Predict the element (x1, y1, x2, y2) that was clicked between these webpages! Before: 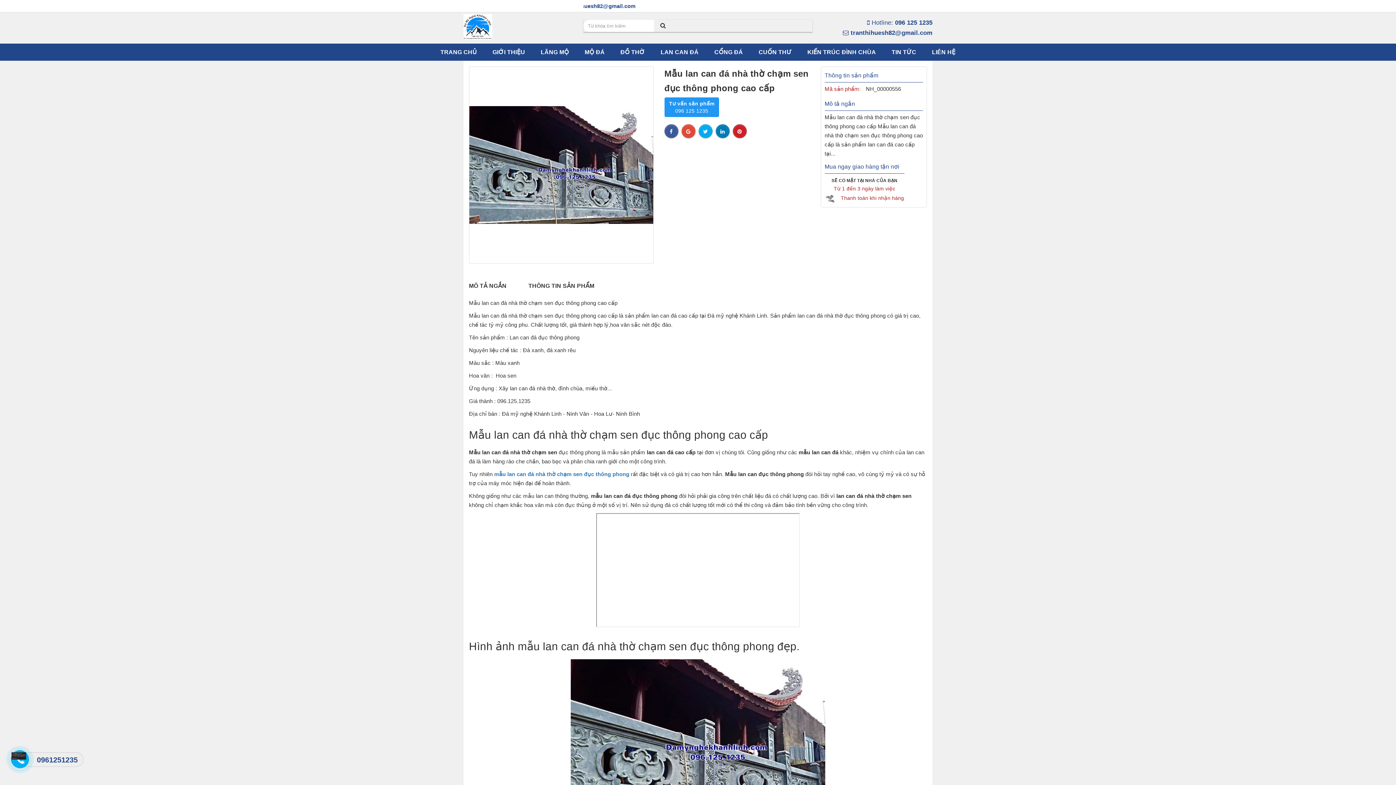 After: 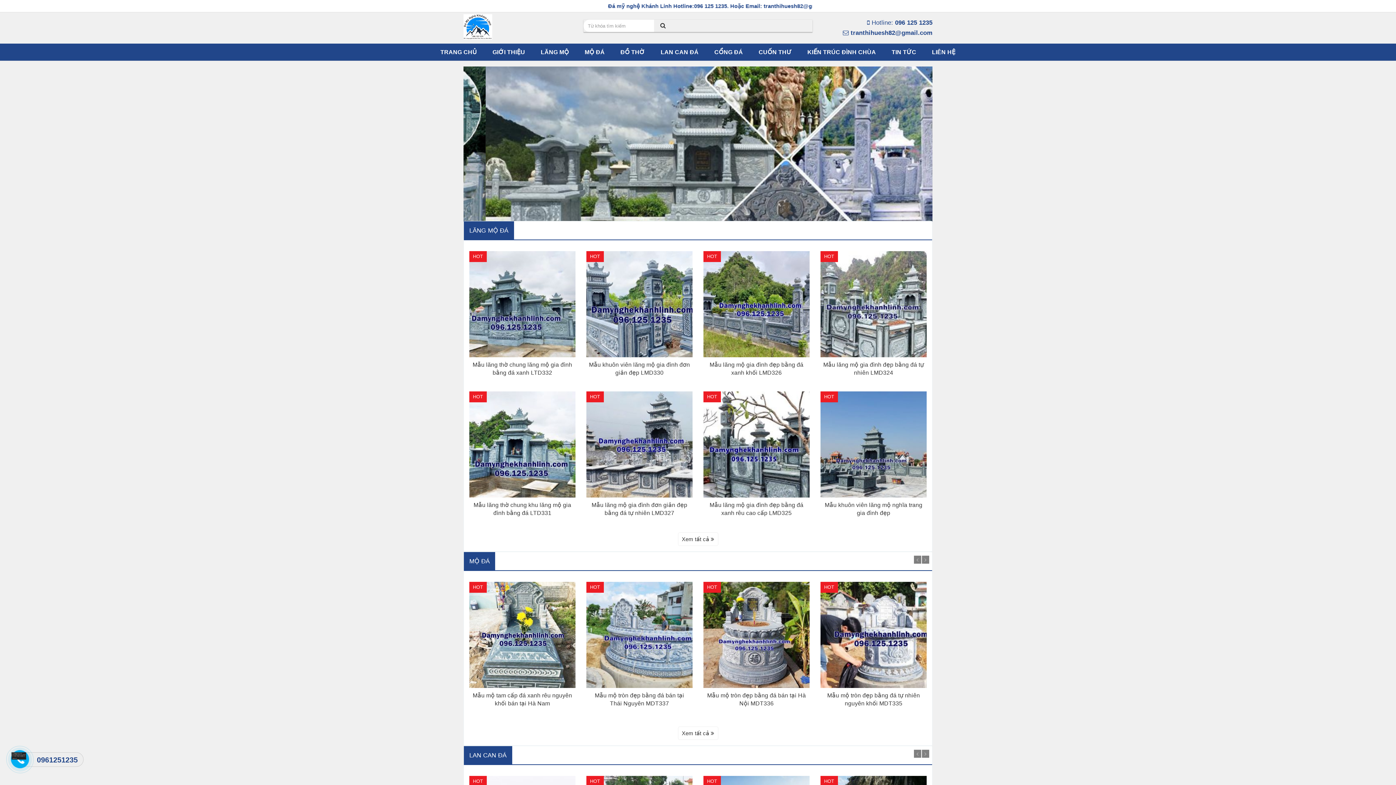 Action: bbox: (463, 23, 492, 29)